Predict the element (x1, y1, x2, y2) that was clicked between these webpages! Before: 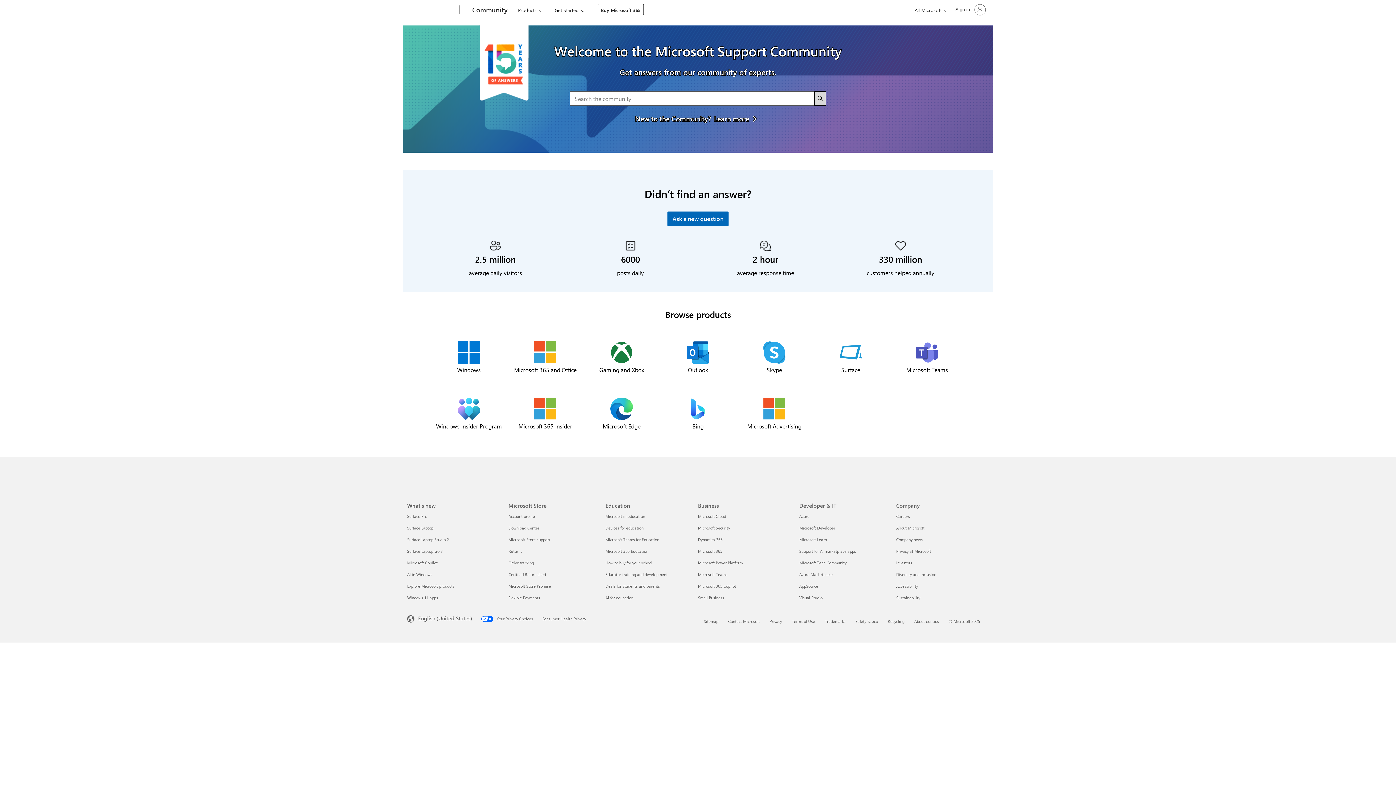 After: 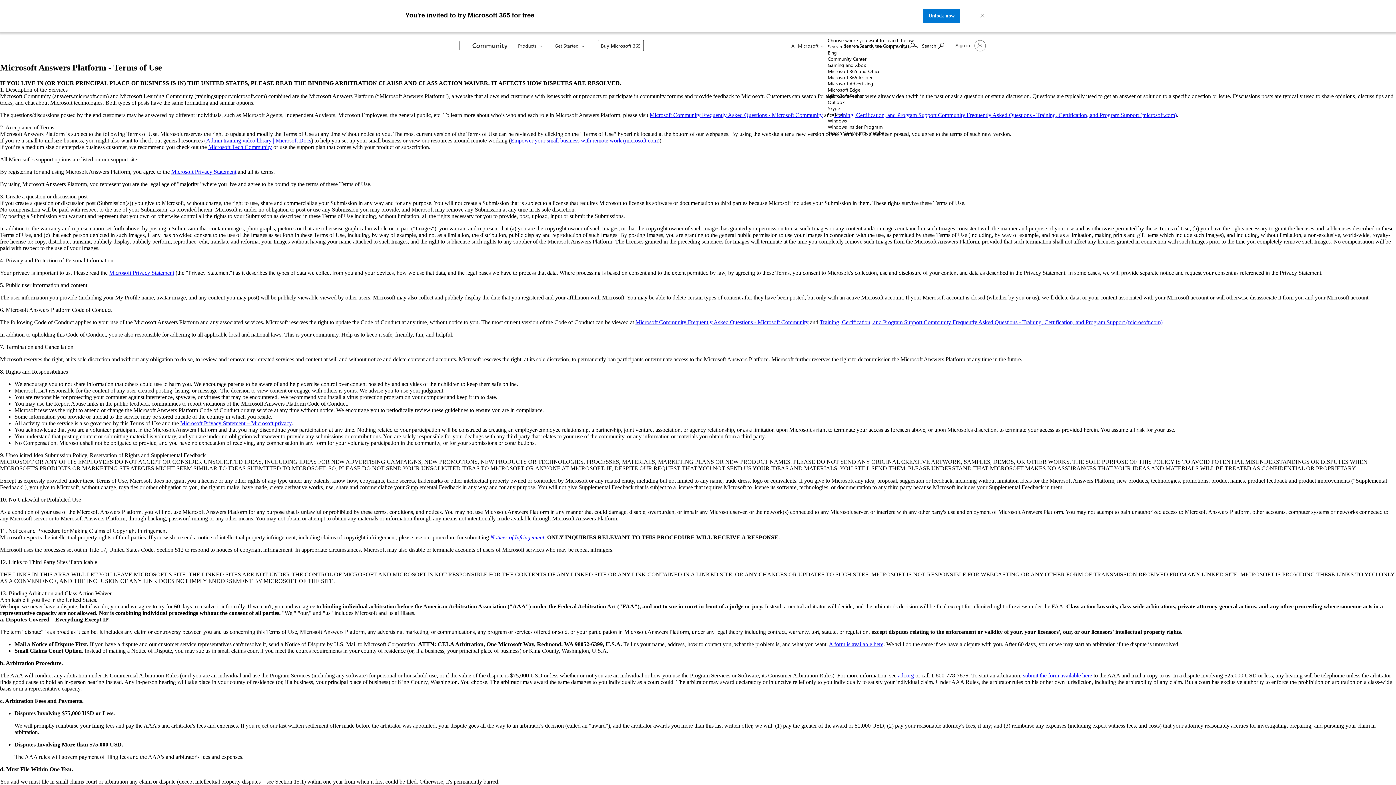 Action: bbox: (790, 448, 814, 452) label: Terms of Use